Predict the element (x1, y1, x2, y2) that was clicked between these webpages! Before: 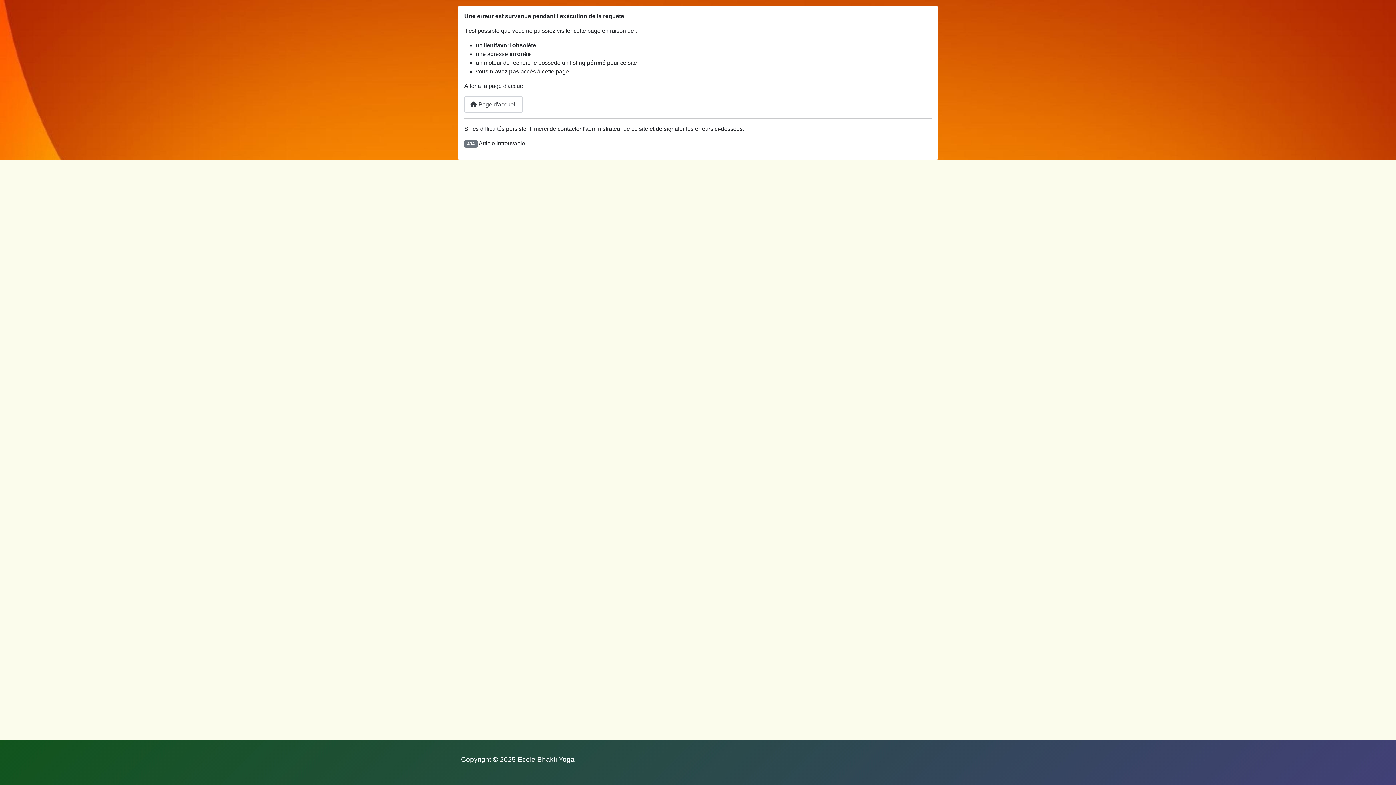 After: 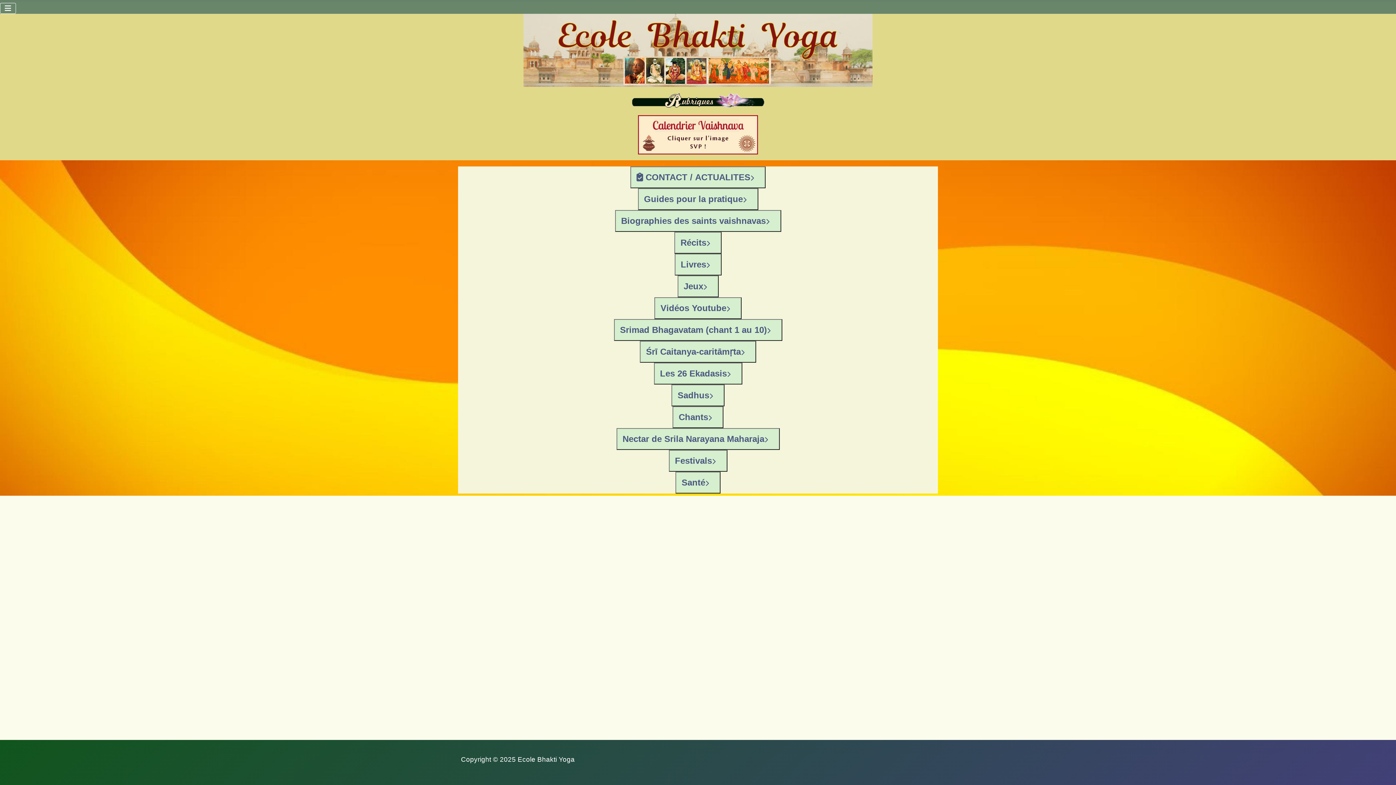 Action: bbox: (464, 96, 522, 112) label:  Page d'accueil